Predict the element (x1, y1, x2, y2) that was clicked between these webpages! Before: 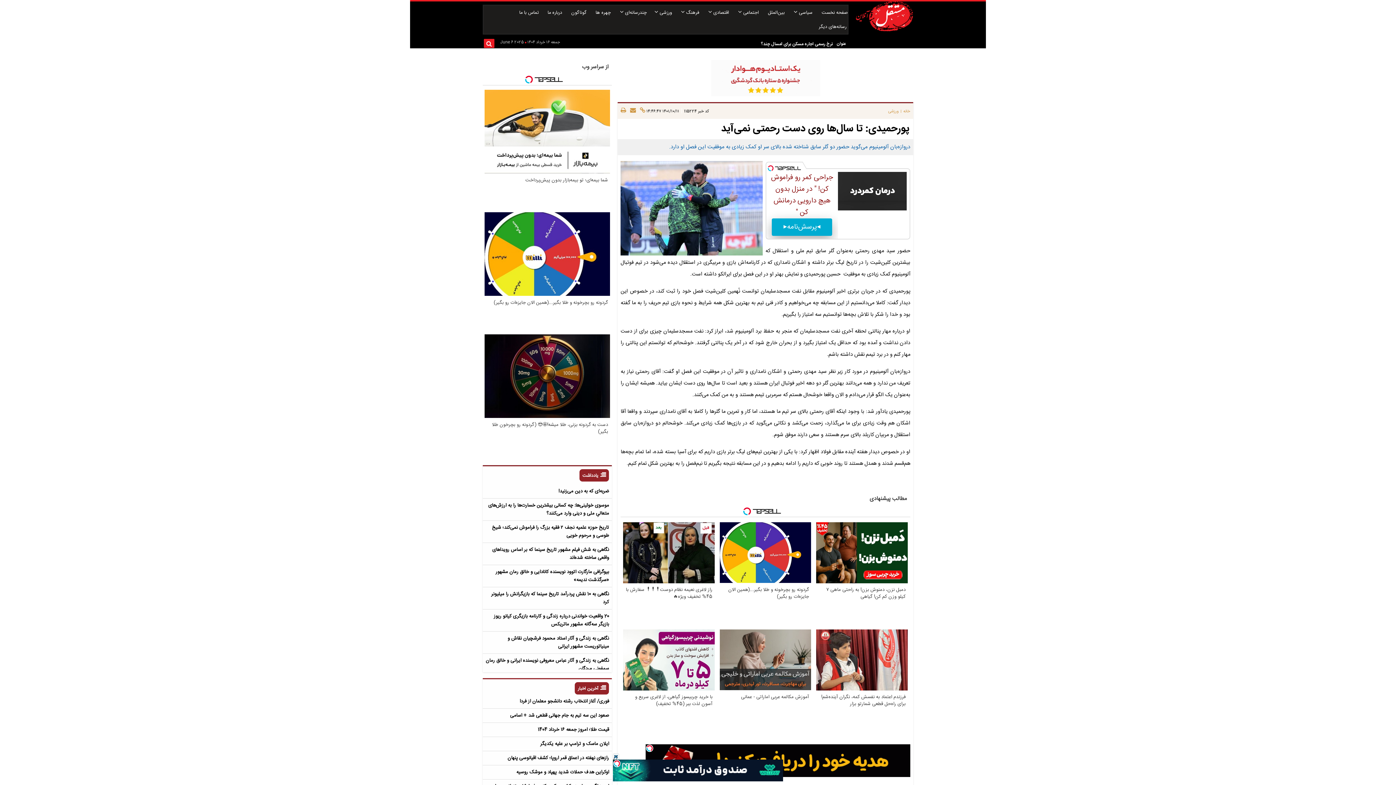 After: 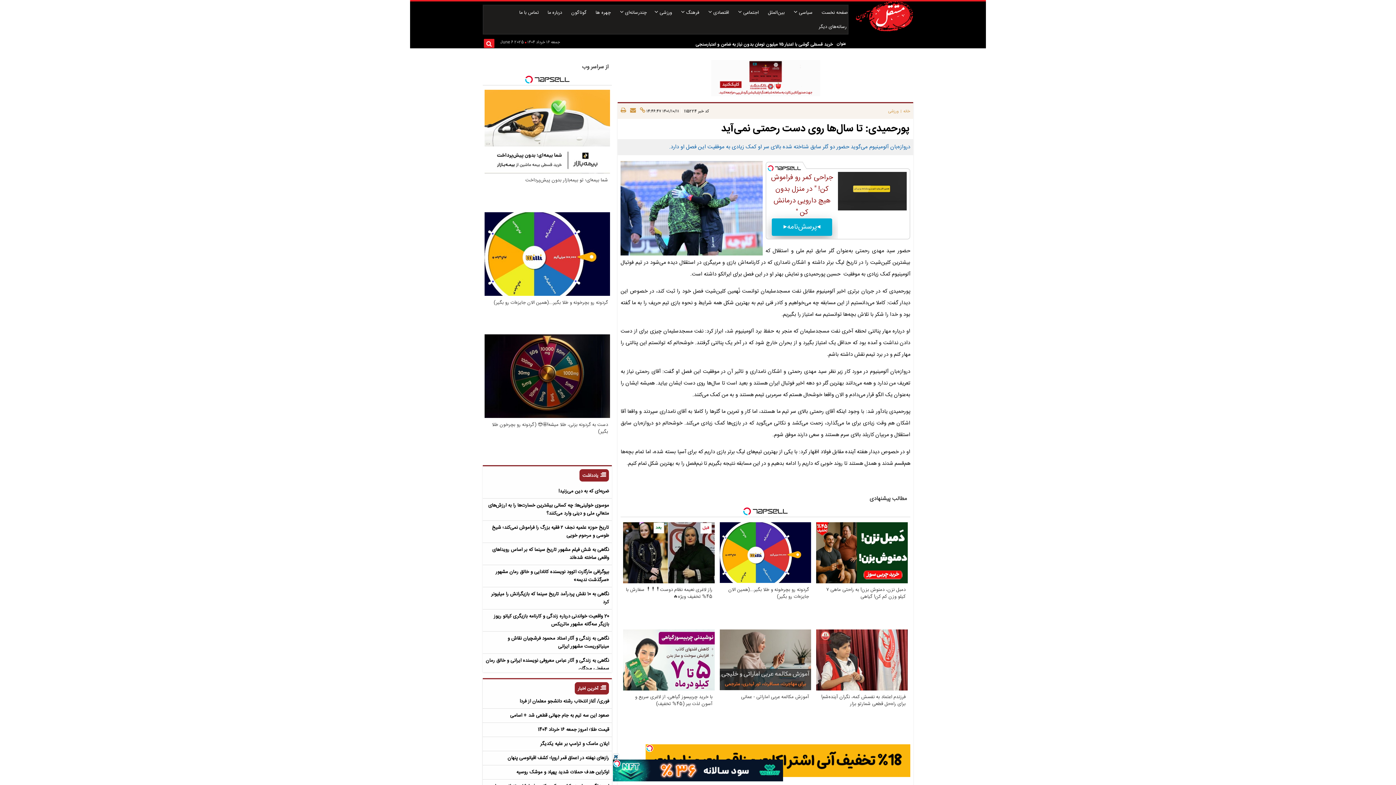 Action: bbox: (482, 765, 612, 779) label: اوکراین هدف حملات شدید پهپاد و موشک روسیه